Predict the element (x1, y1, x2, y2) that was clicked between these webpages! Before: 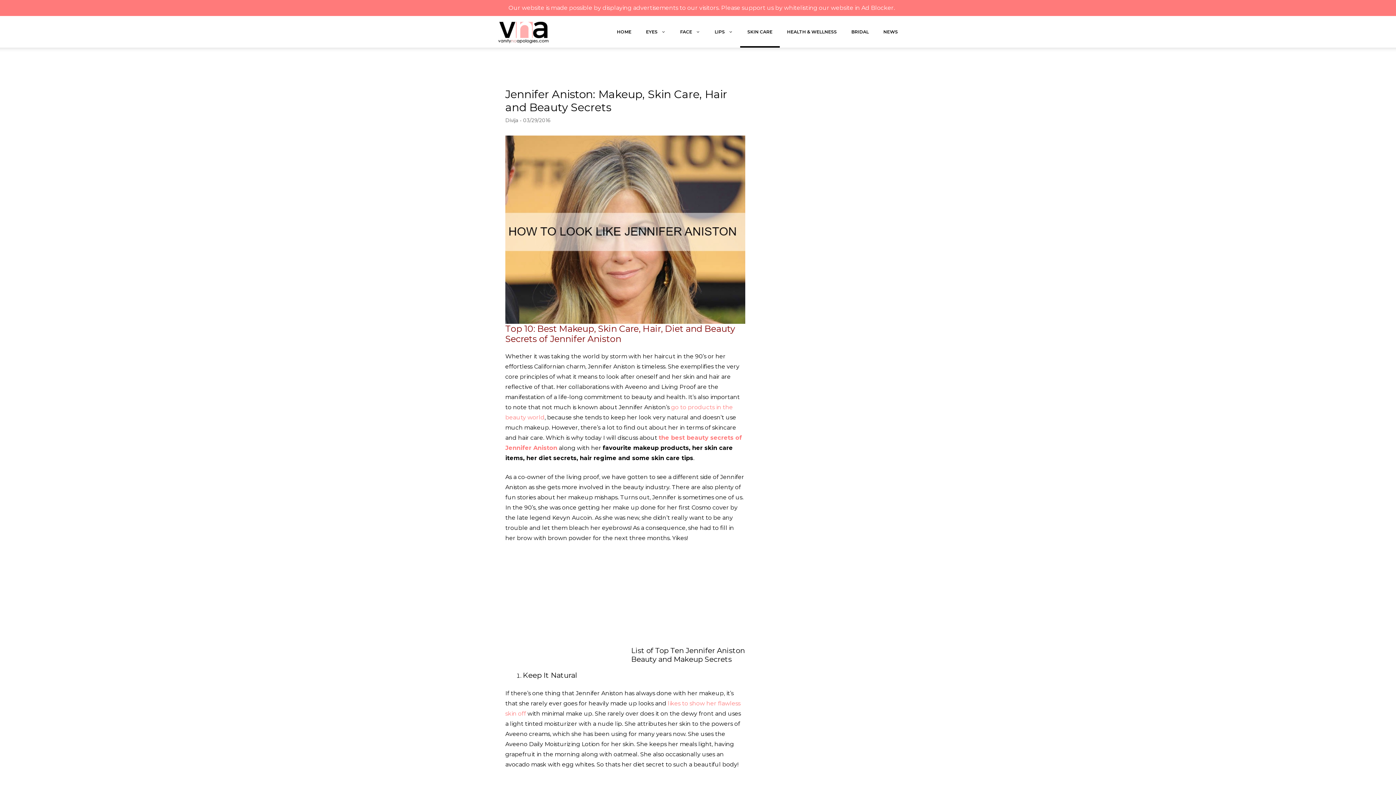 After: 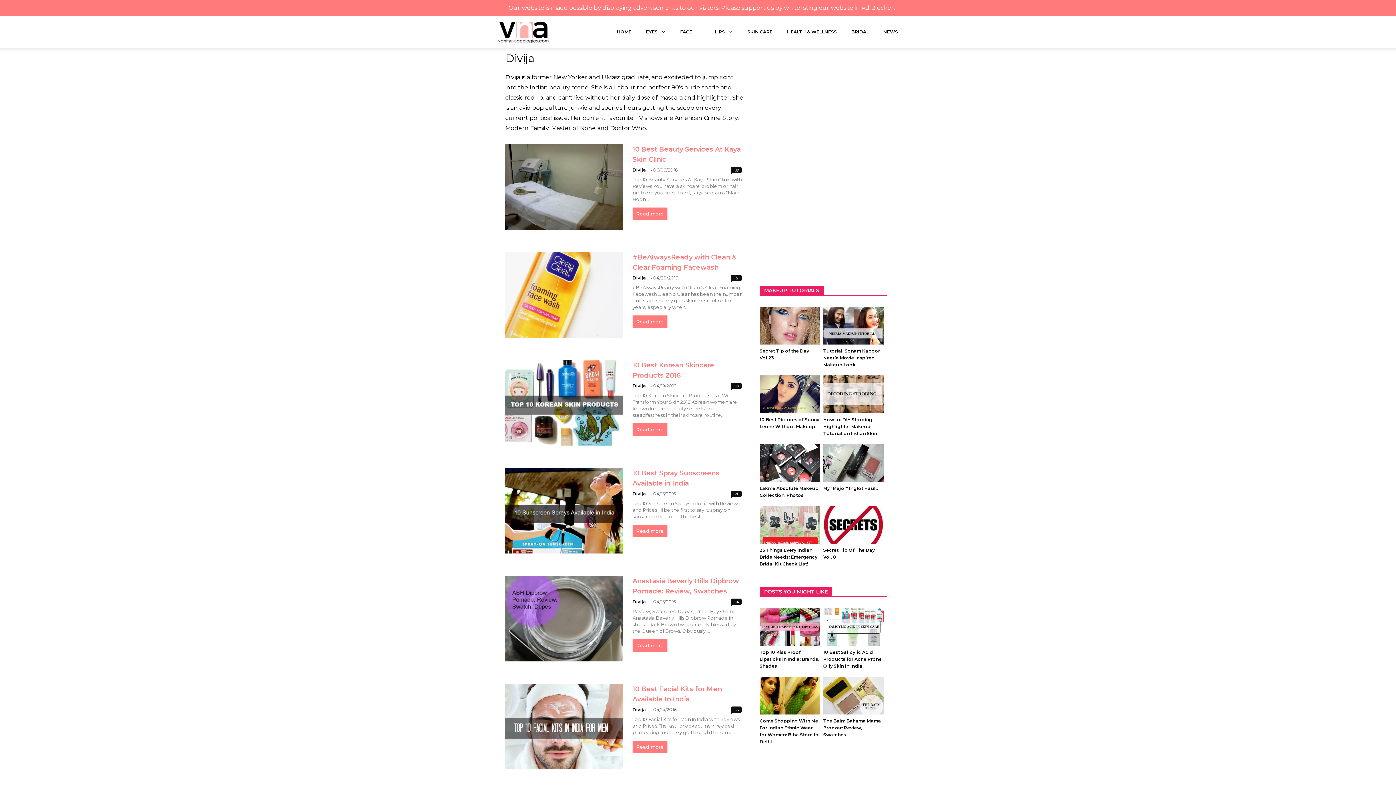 Action: label: Divija bbox: (505, 117, 518, 123)